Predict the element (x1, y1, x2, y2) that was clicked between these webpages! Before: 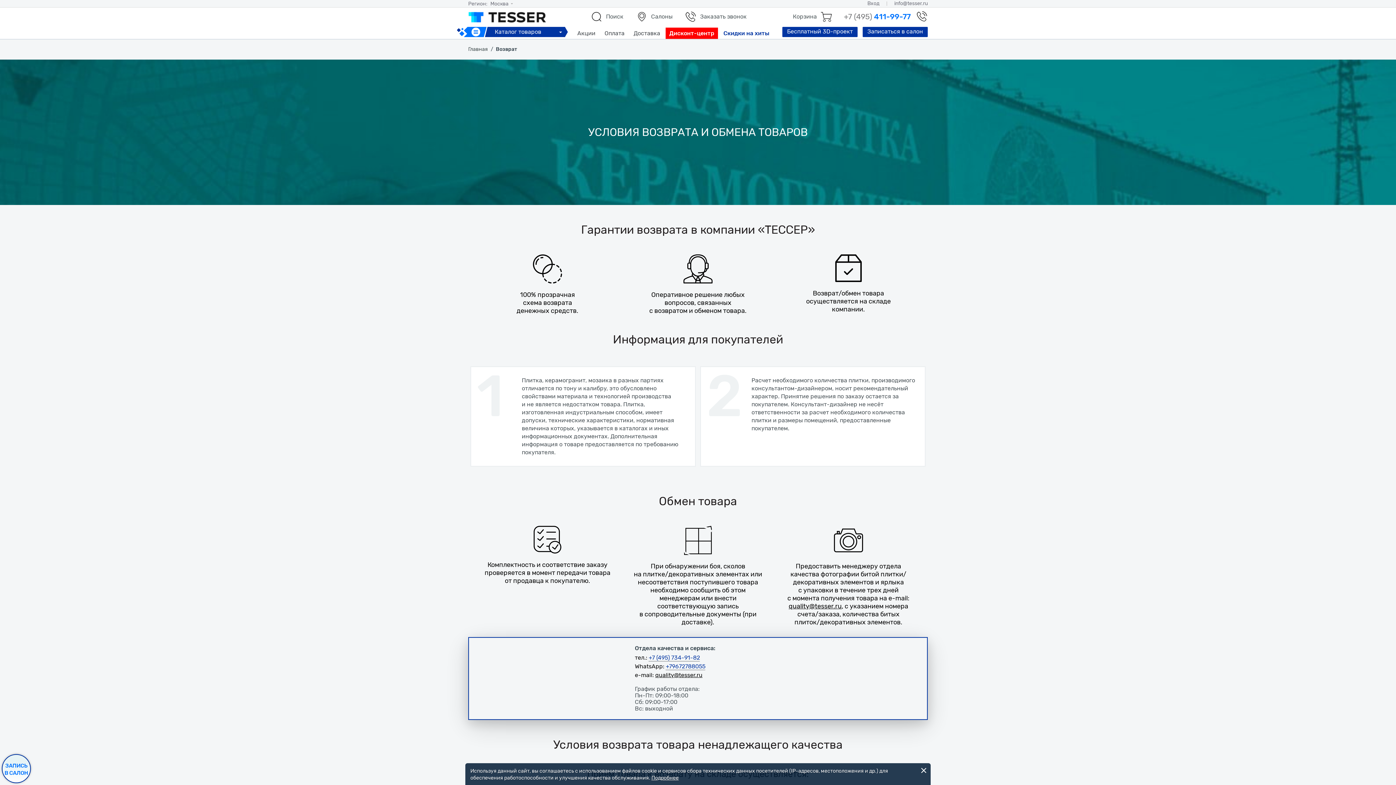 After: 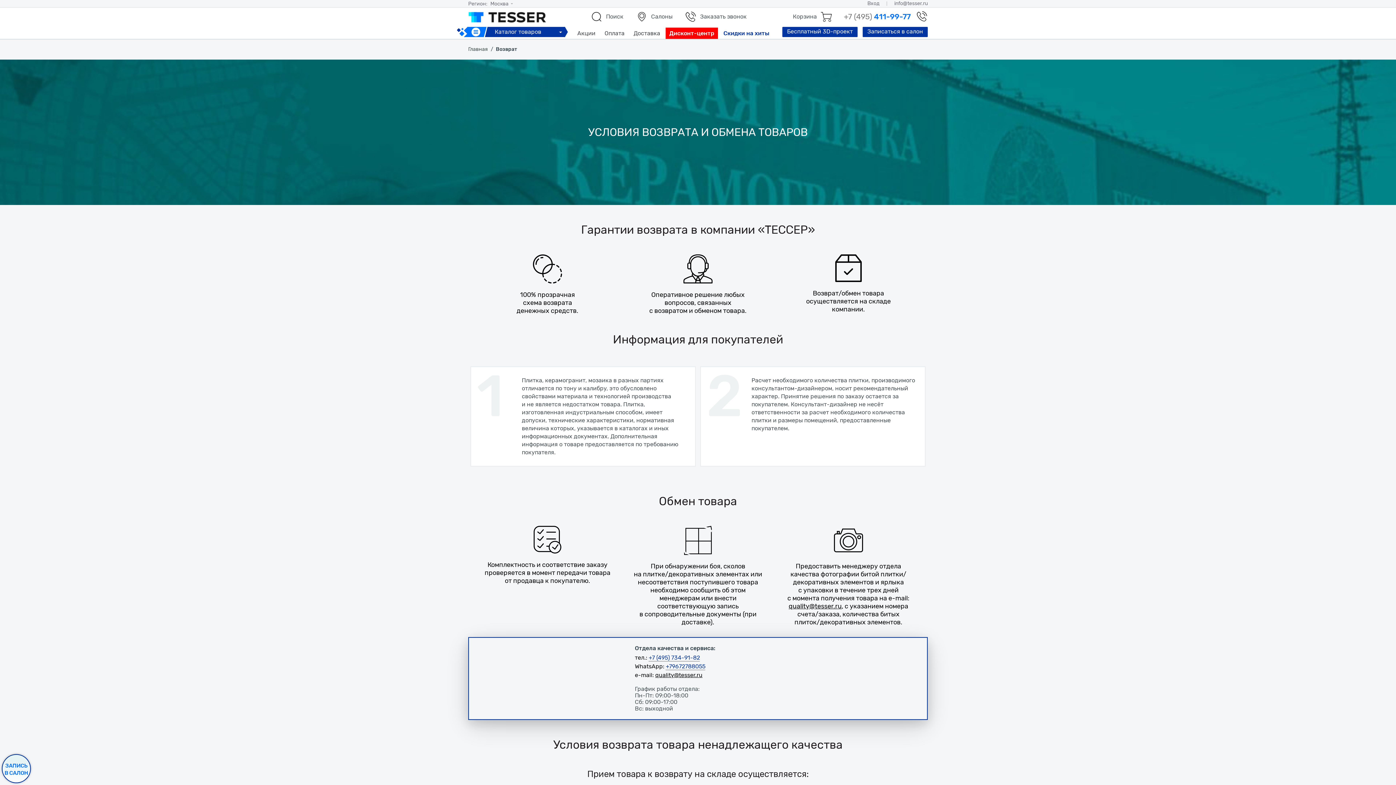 Action: bbox: (920, 767, 927, 773)